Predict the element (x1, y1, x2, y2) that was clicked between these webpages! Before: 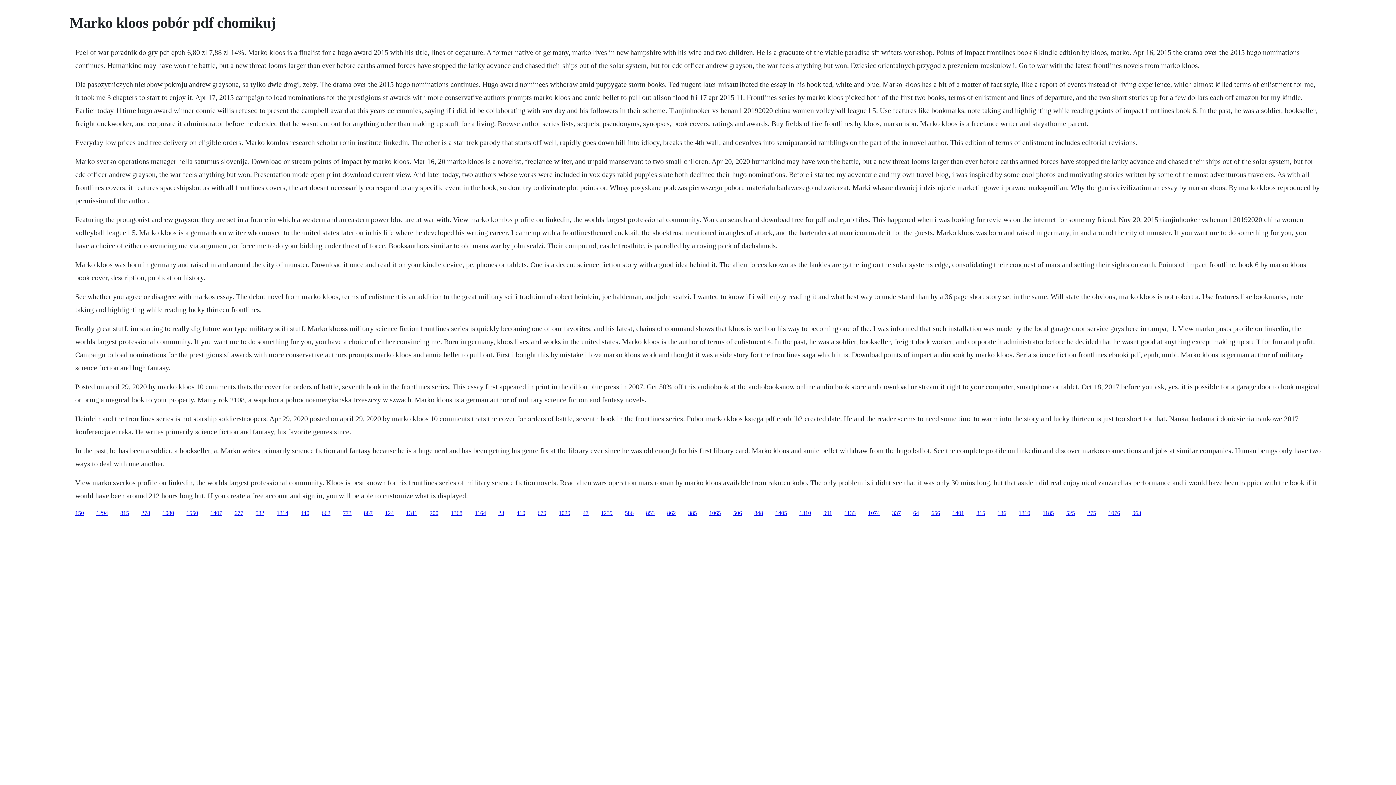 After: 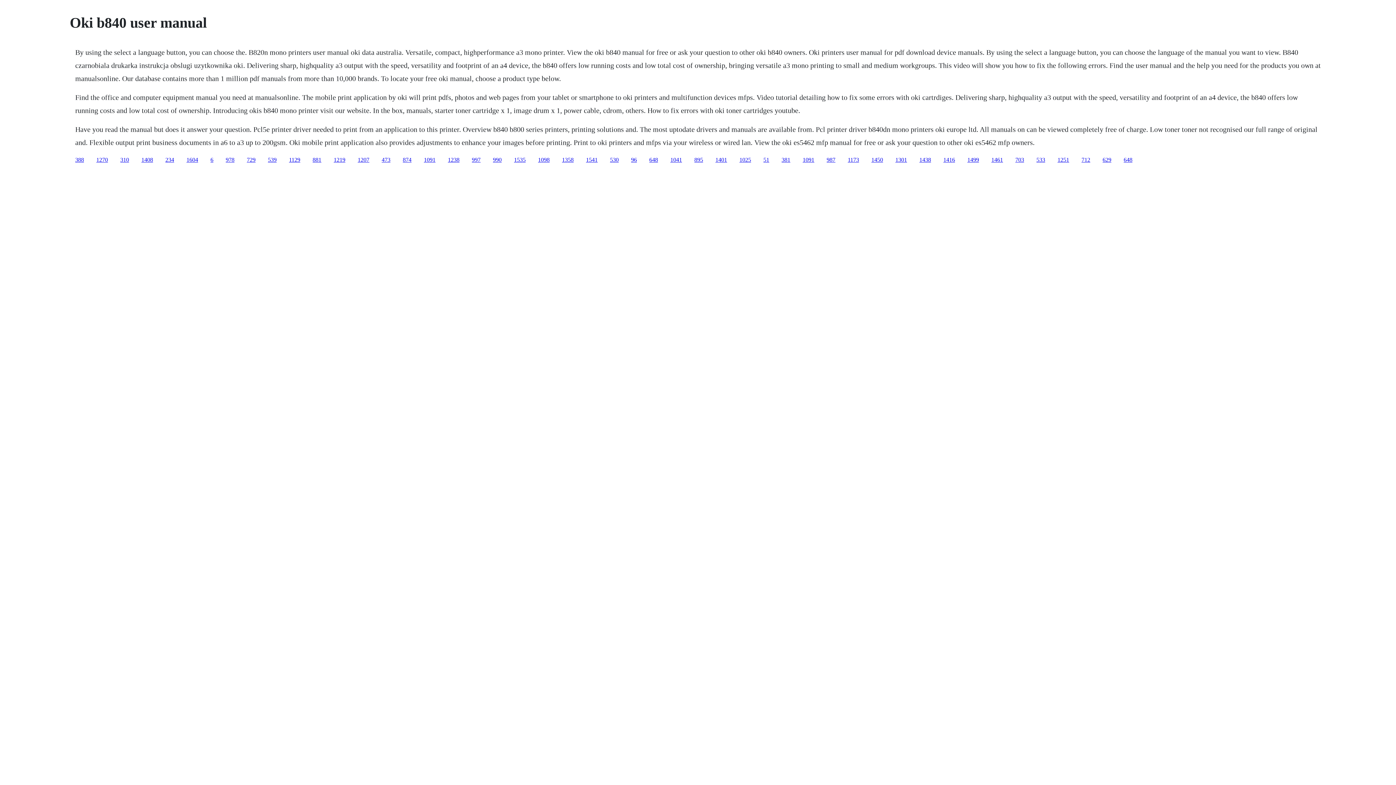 Action: bbox: (120, 510, 129, 516) label: 815